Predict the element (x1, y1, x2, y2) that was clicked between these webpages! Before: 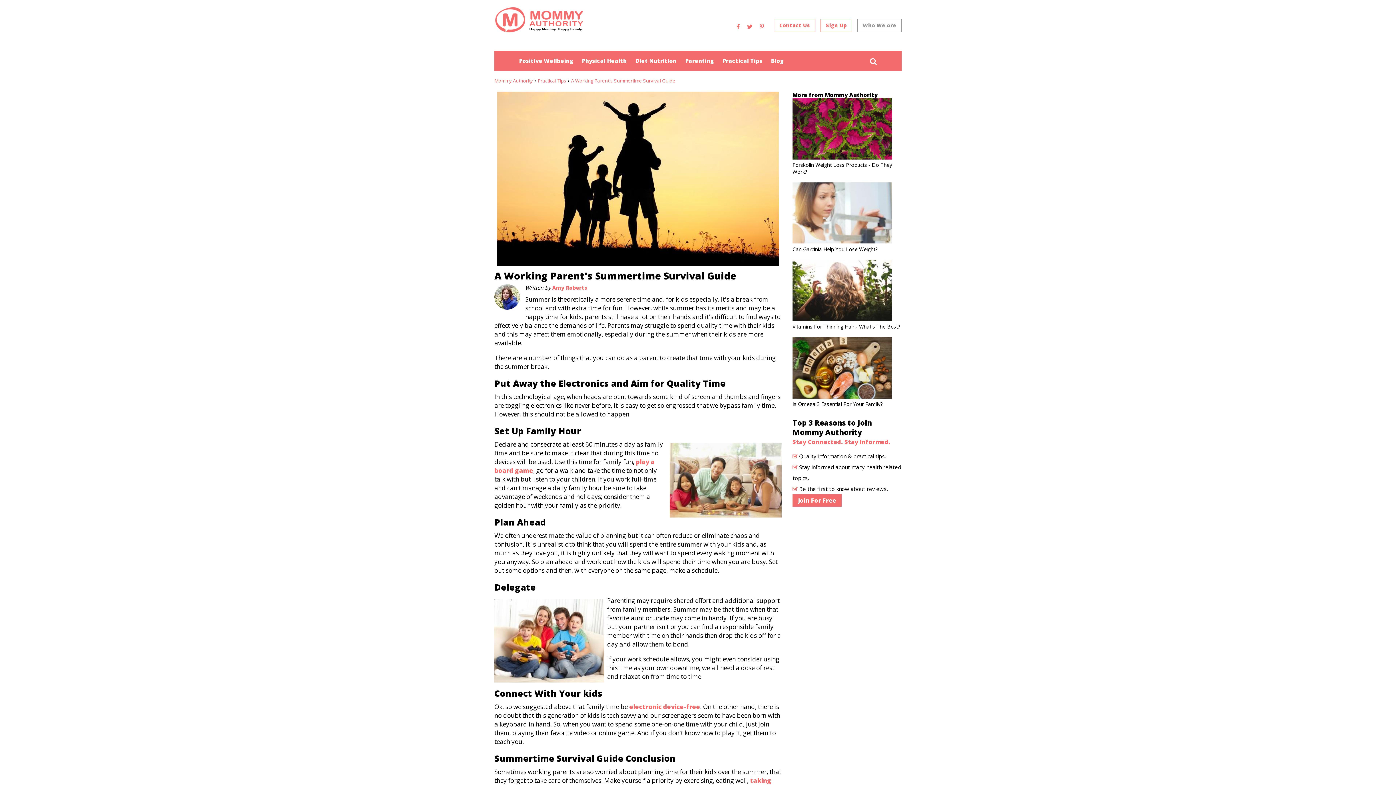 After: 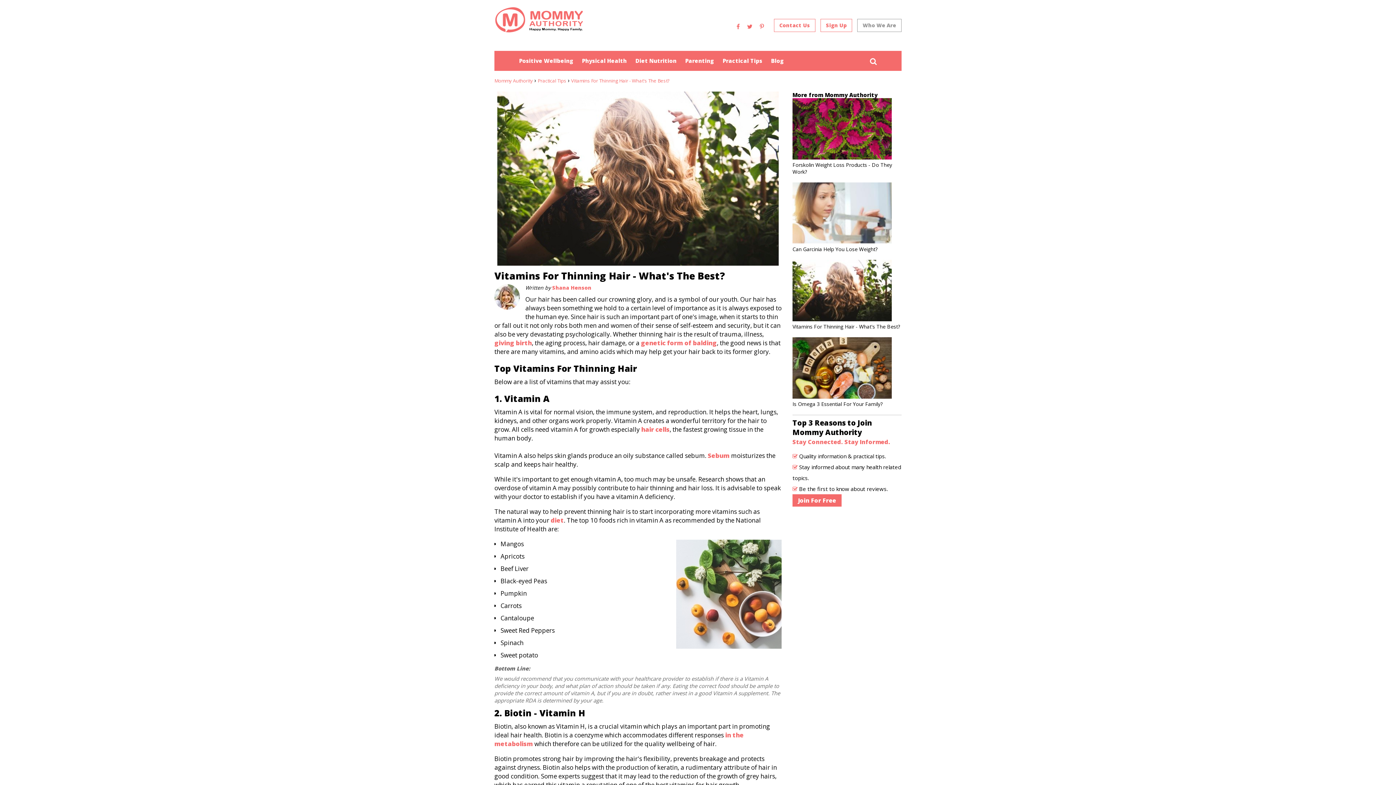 Action: label: Vitamins For Thinning Hair - What's The Best? bbox: (792, 260, 901, 330)